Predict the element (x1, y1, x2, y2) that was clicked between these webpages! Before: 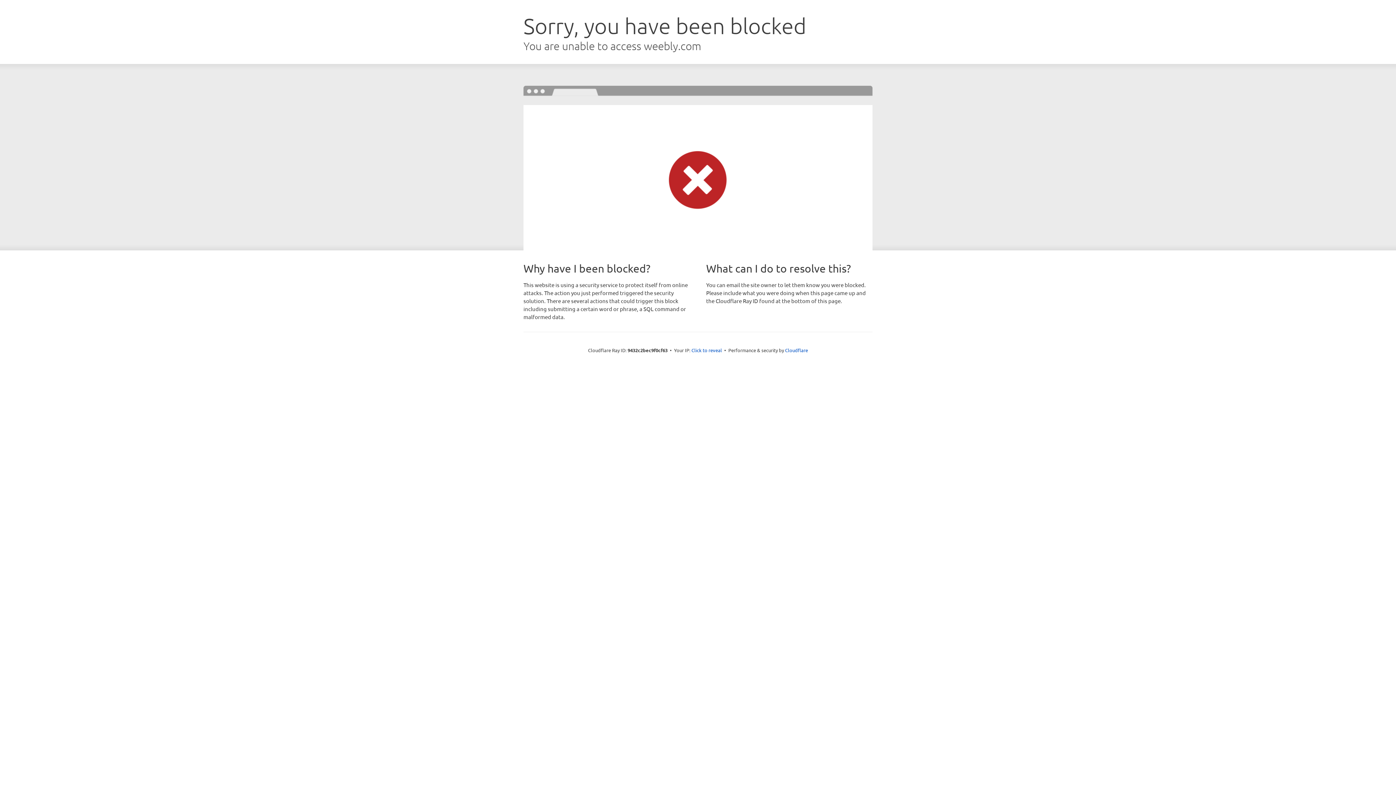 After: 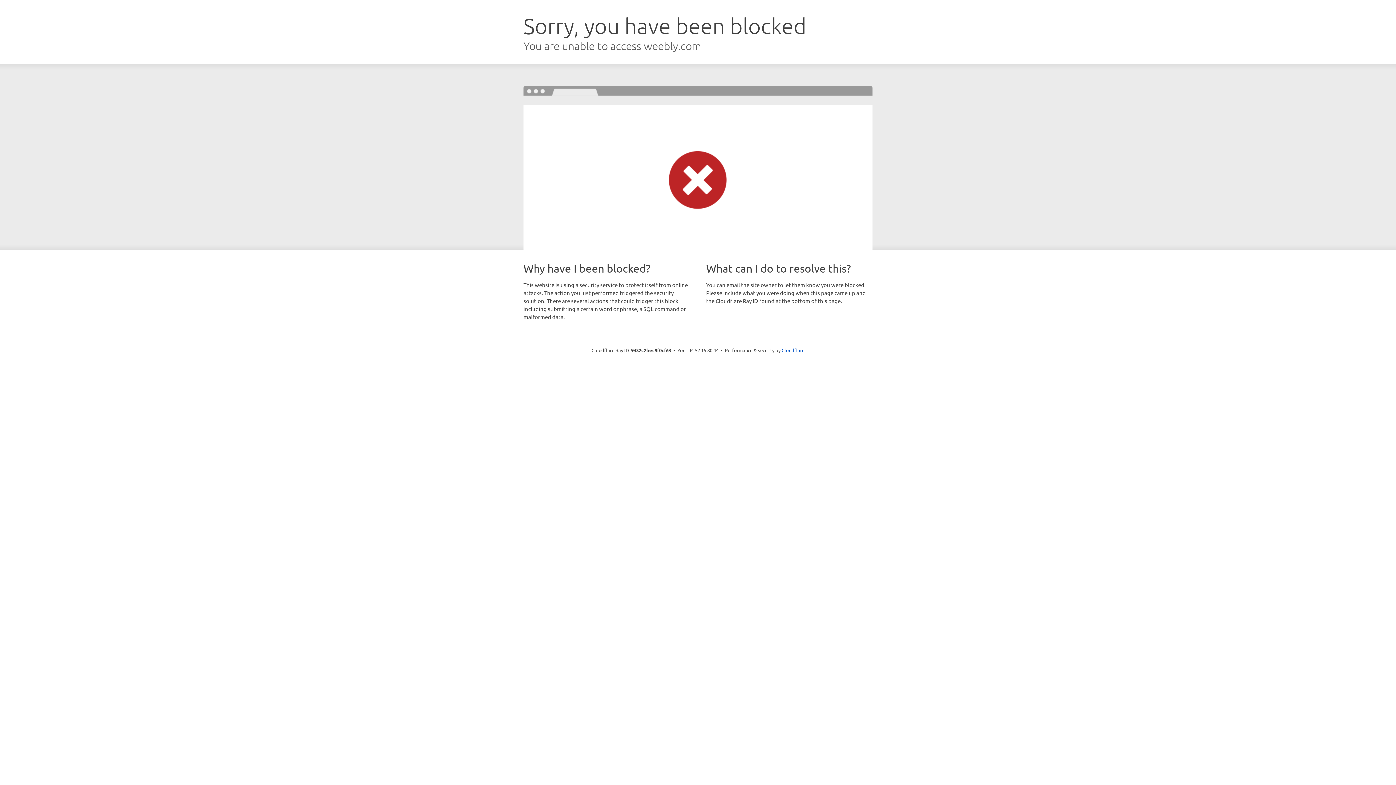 Action: label: Click to reveal bbox: (691, 346, 722, 353)